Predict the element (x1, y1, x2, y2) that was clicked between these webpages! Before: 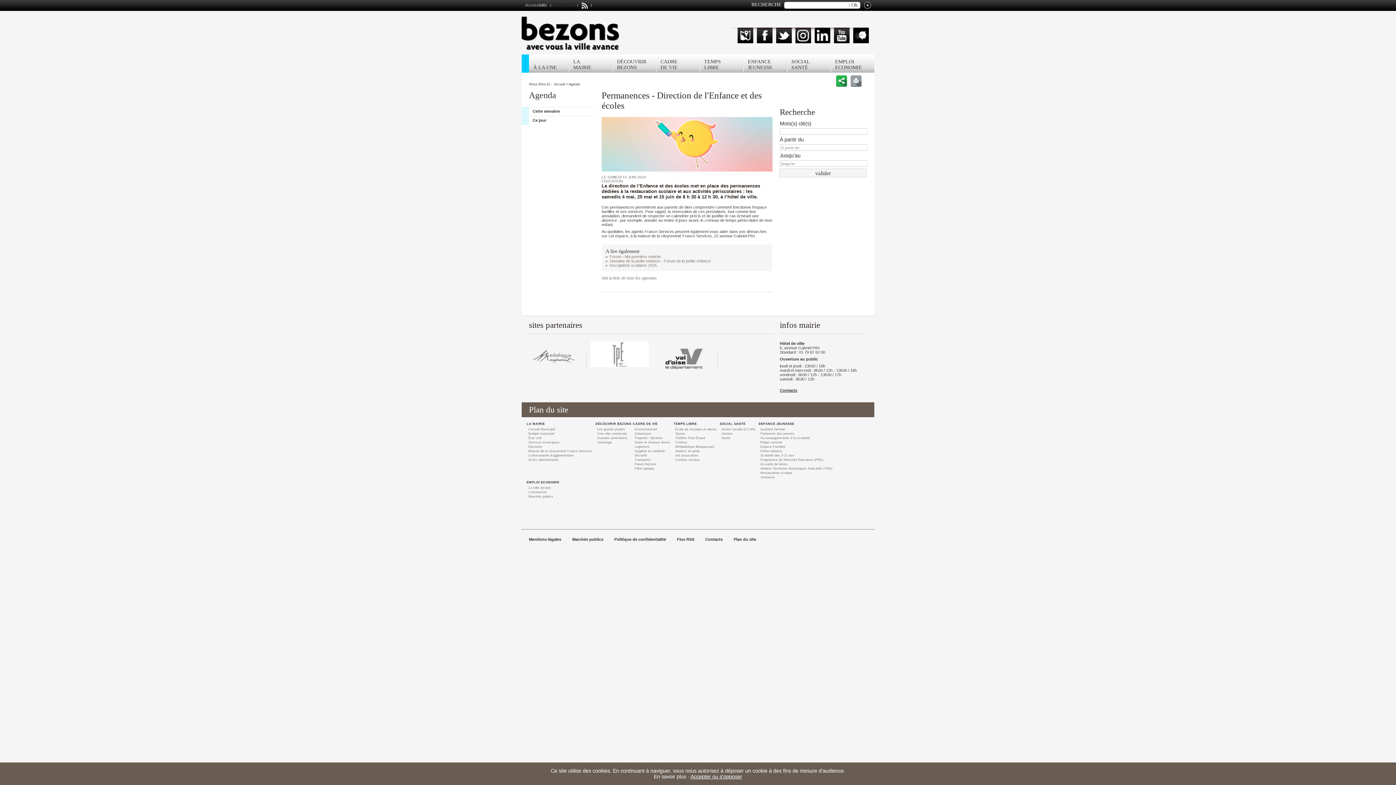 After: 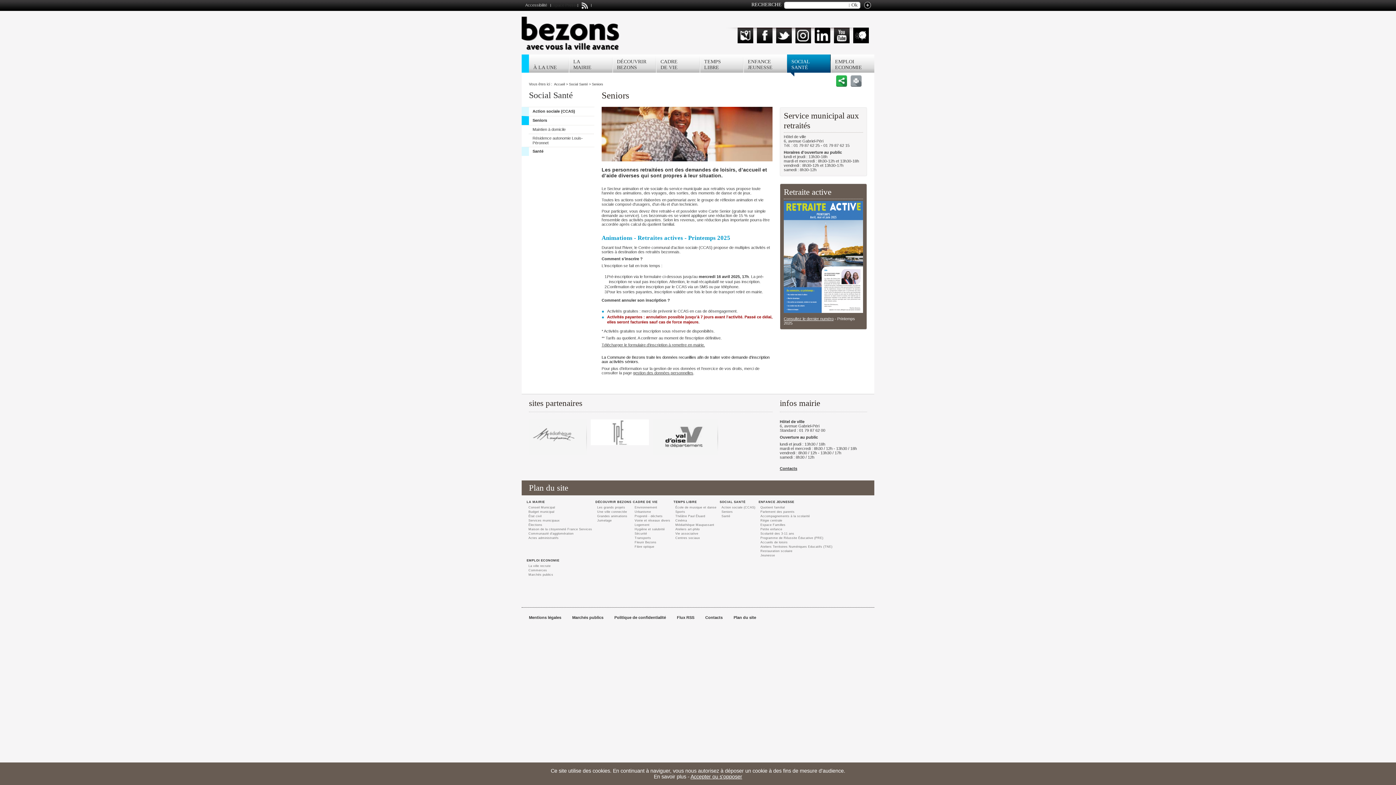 Action: label: Seniors bbox: (719, 431, 757, 436)